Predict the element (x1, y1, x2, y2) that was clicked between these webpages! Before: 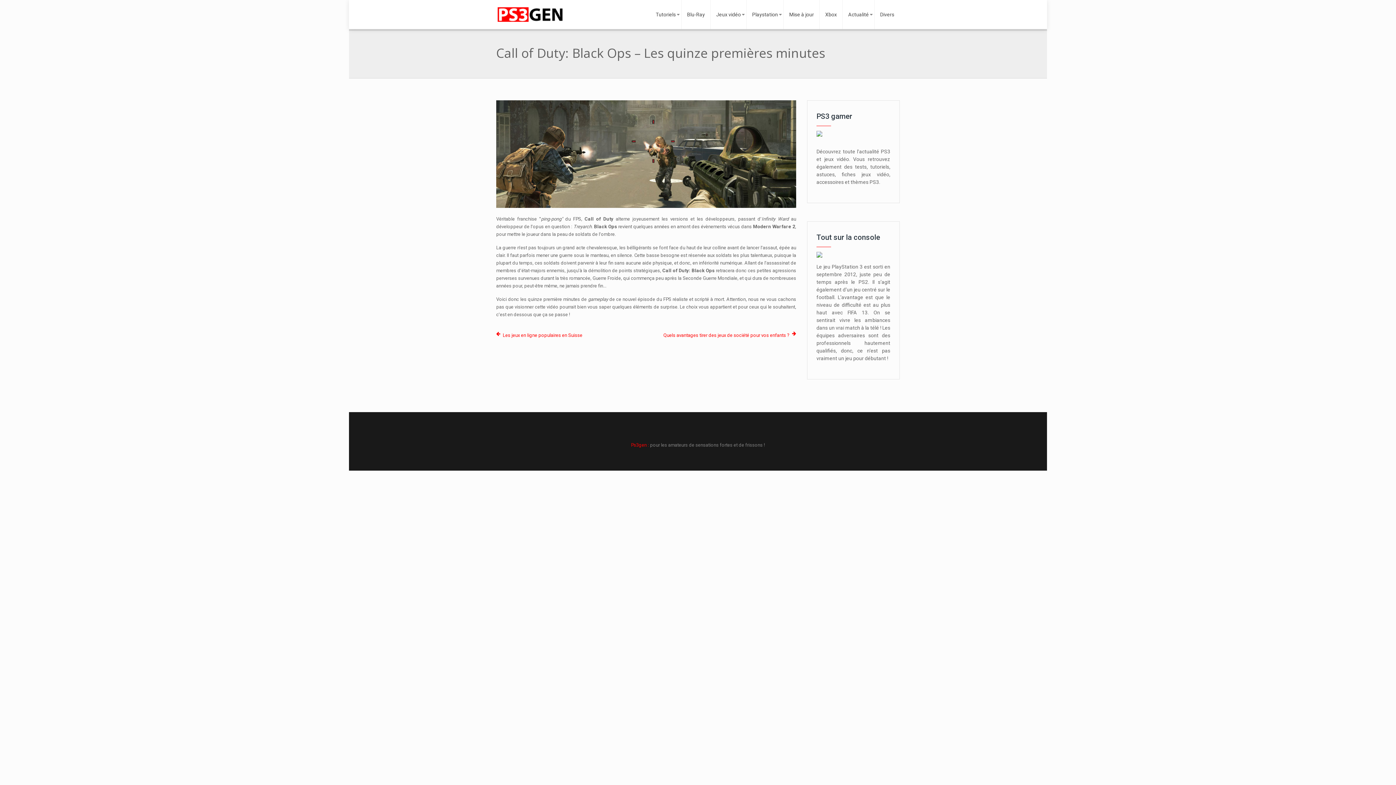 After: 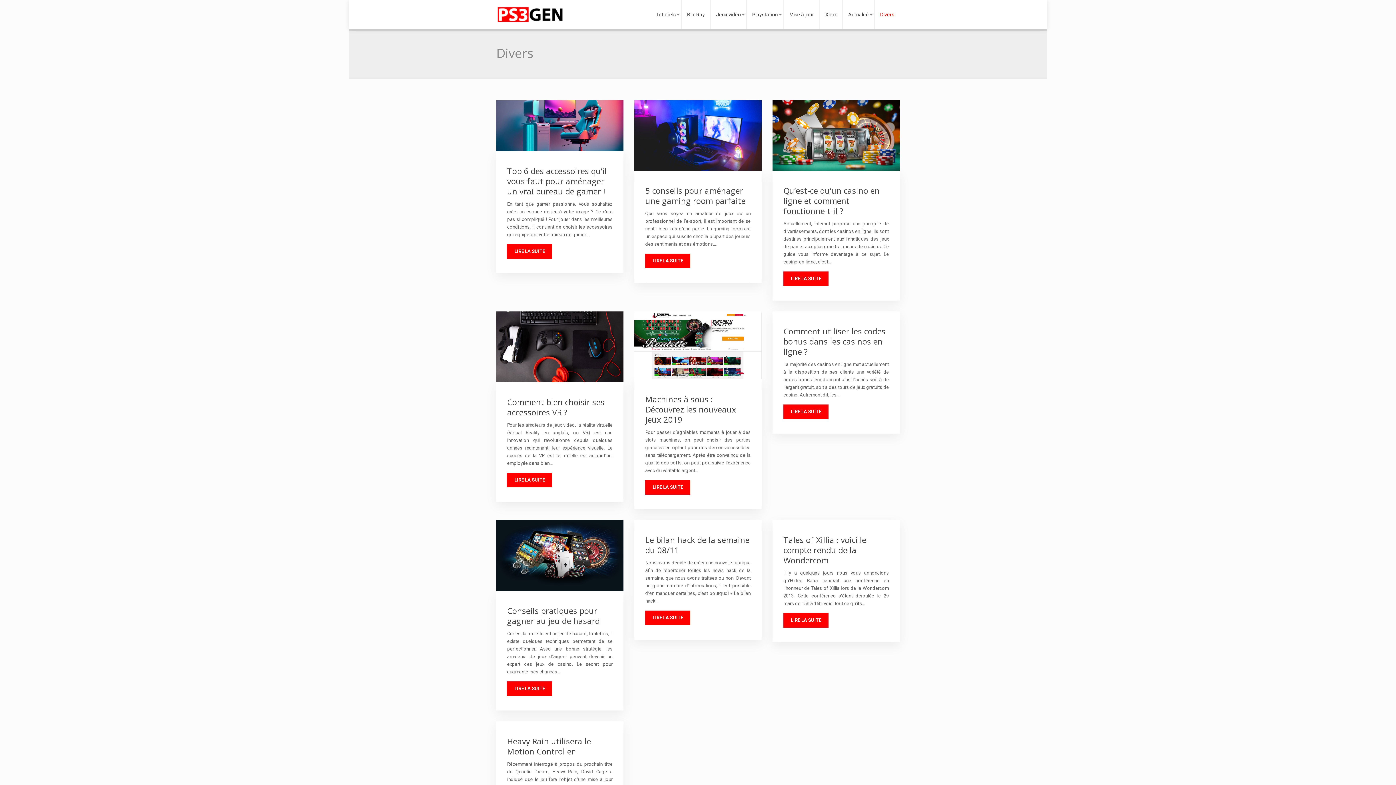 Action: bbox: (880, 0, 894, 29) label: Divers